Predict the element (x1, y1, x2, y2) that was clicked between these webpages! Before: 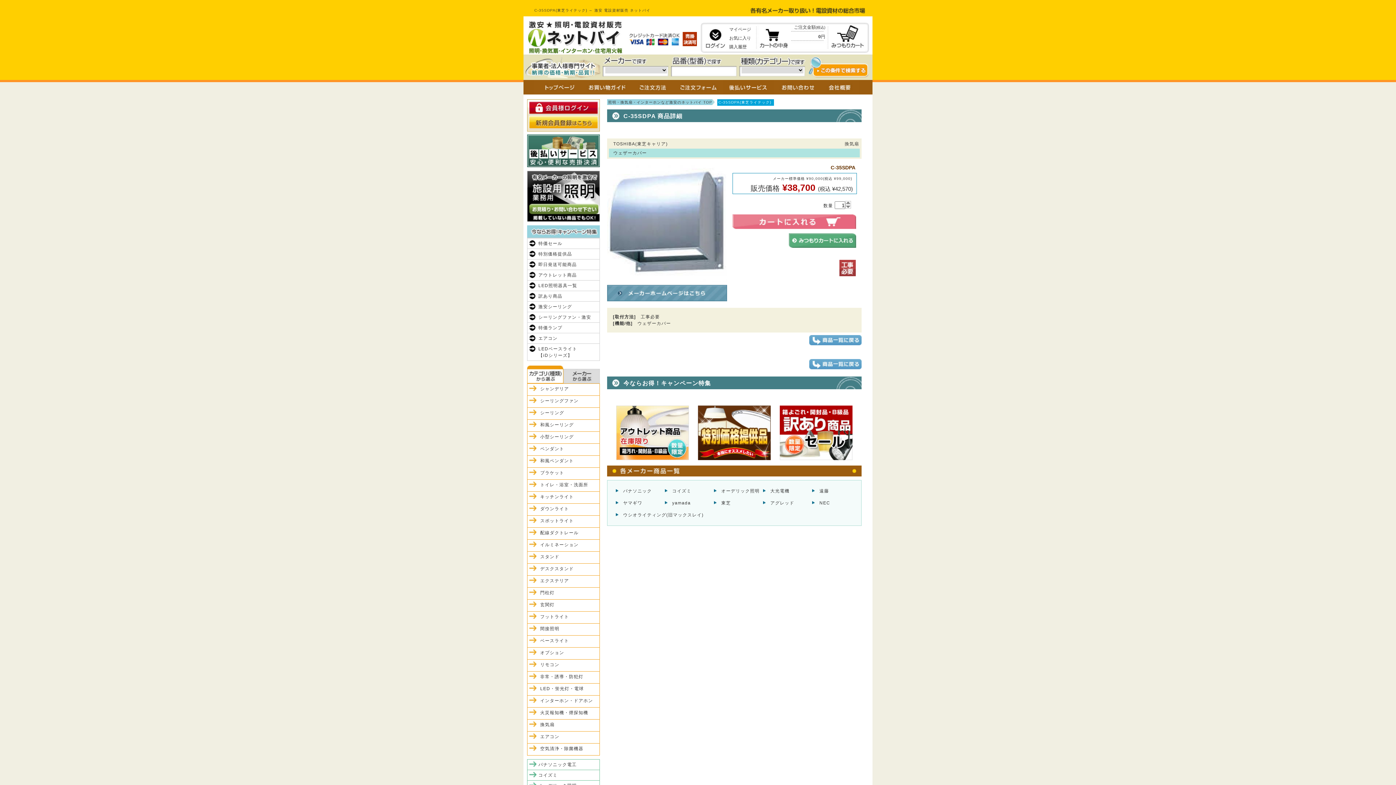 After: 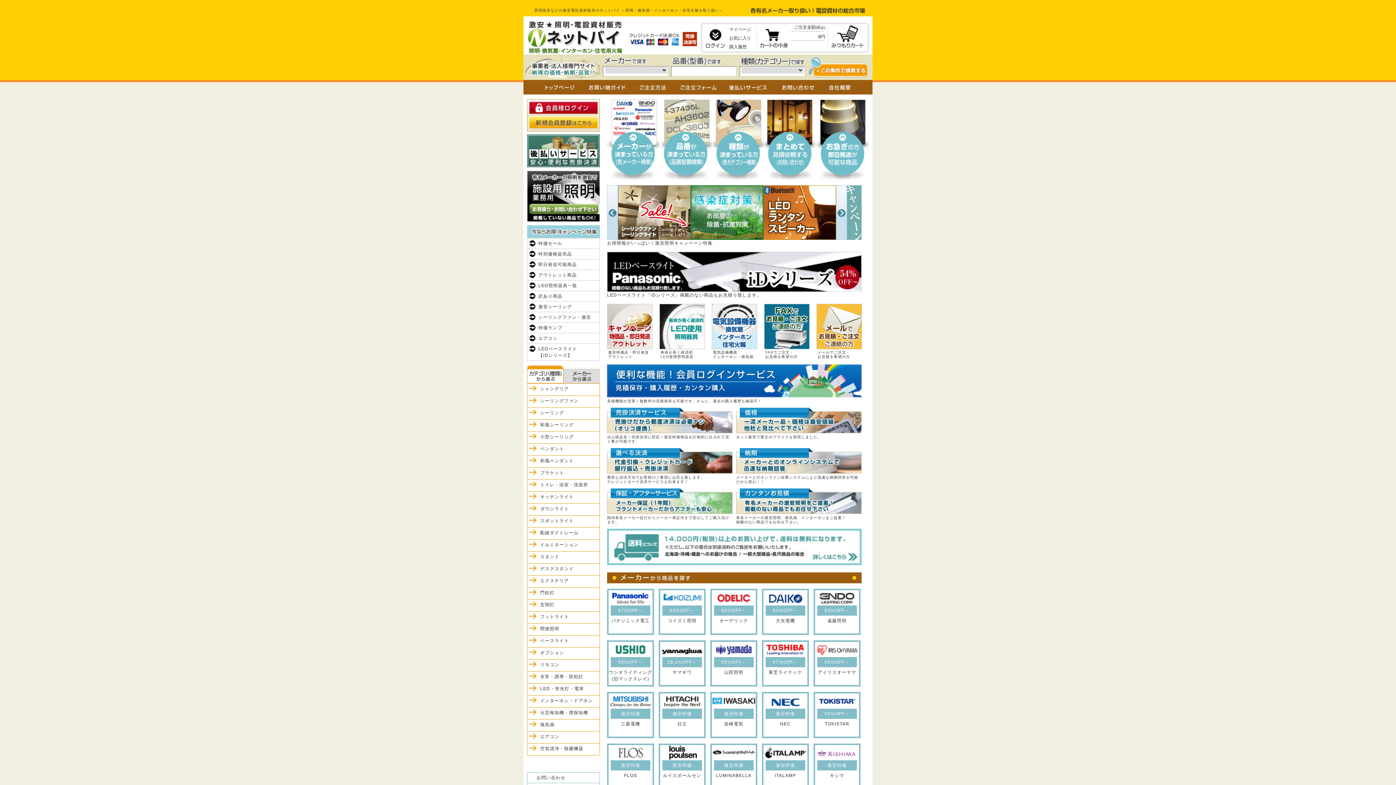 Action: bbox: (533, 88, 581, 93)